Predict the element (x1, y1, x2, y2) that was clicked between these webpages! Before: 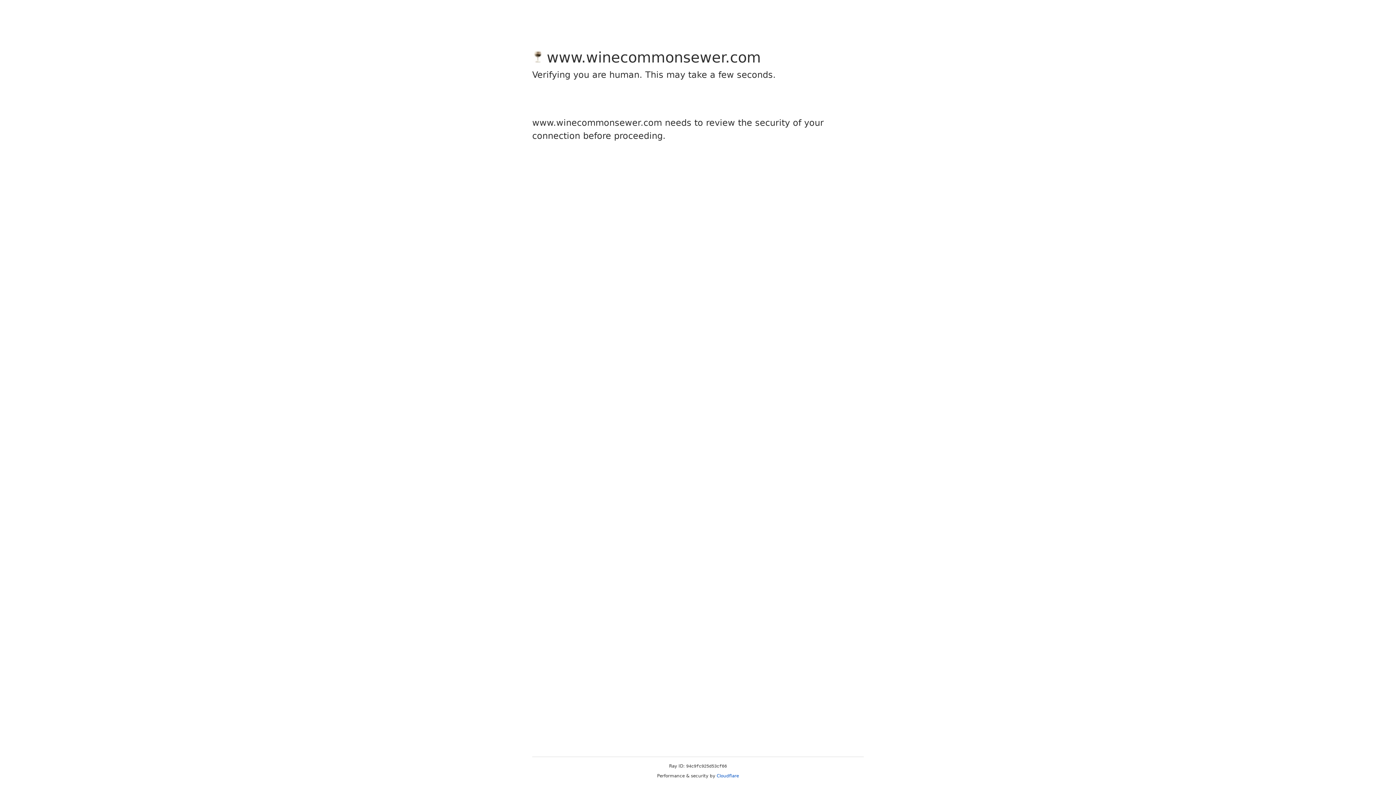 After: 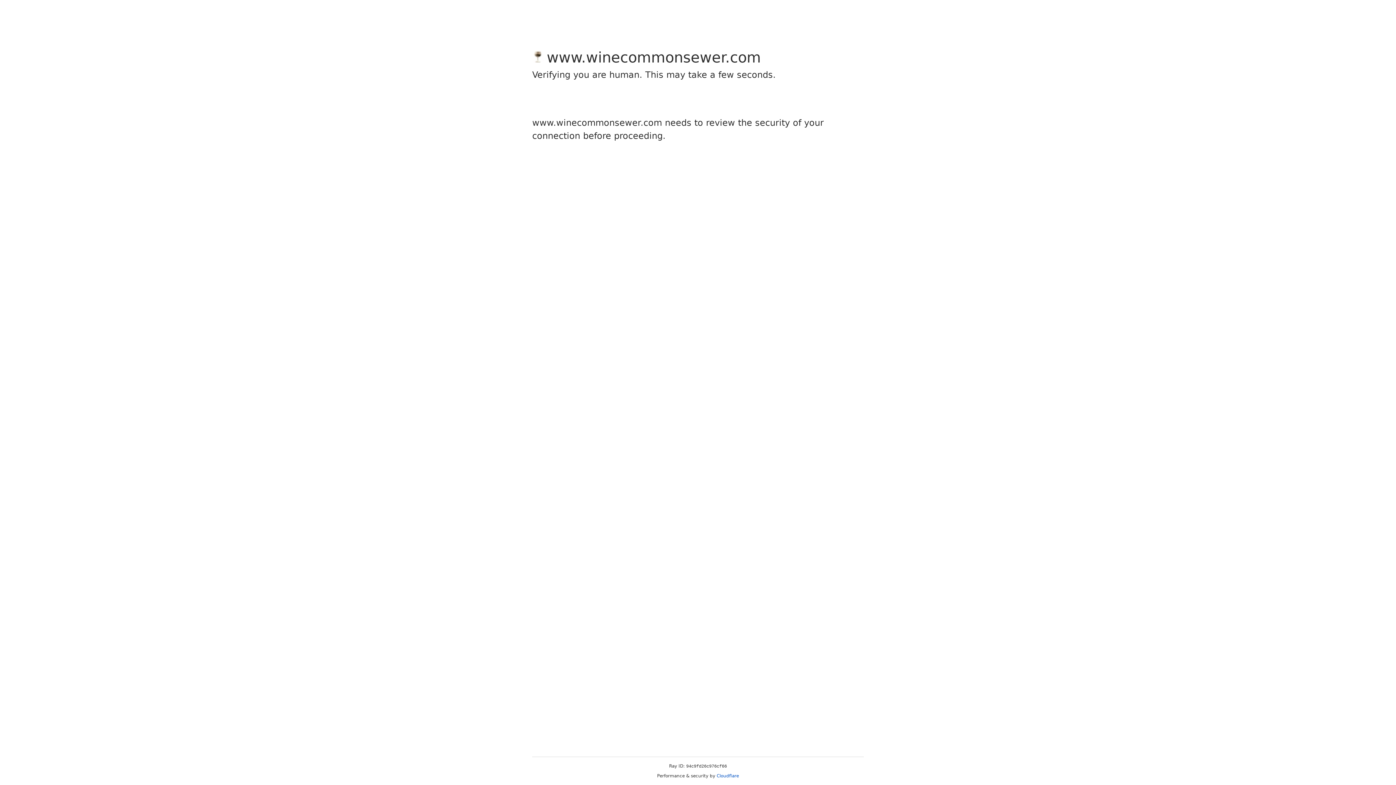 Action: label: Cloudflare bbox: (716, 773, 739, 778)